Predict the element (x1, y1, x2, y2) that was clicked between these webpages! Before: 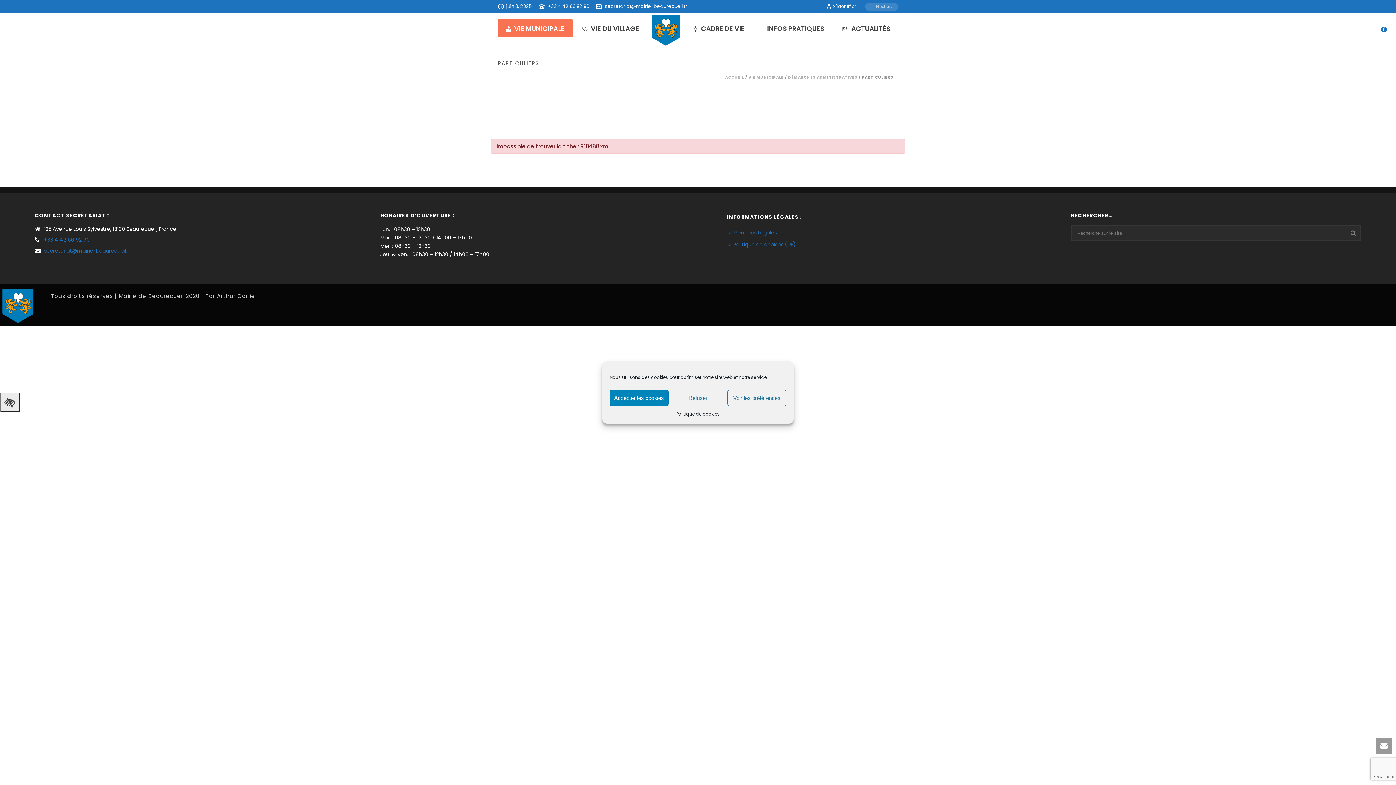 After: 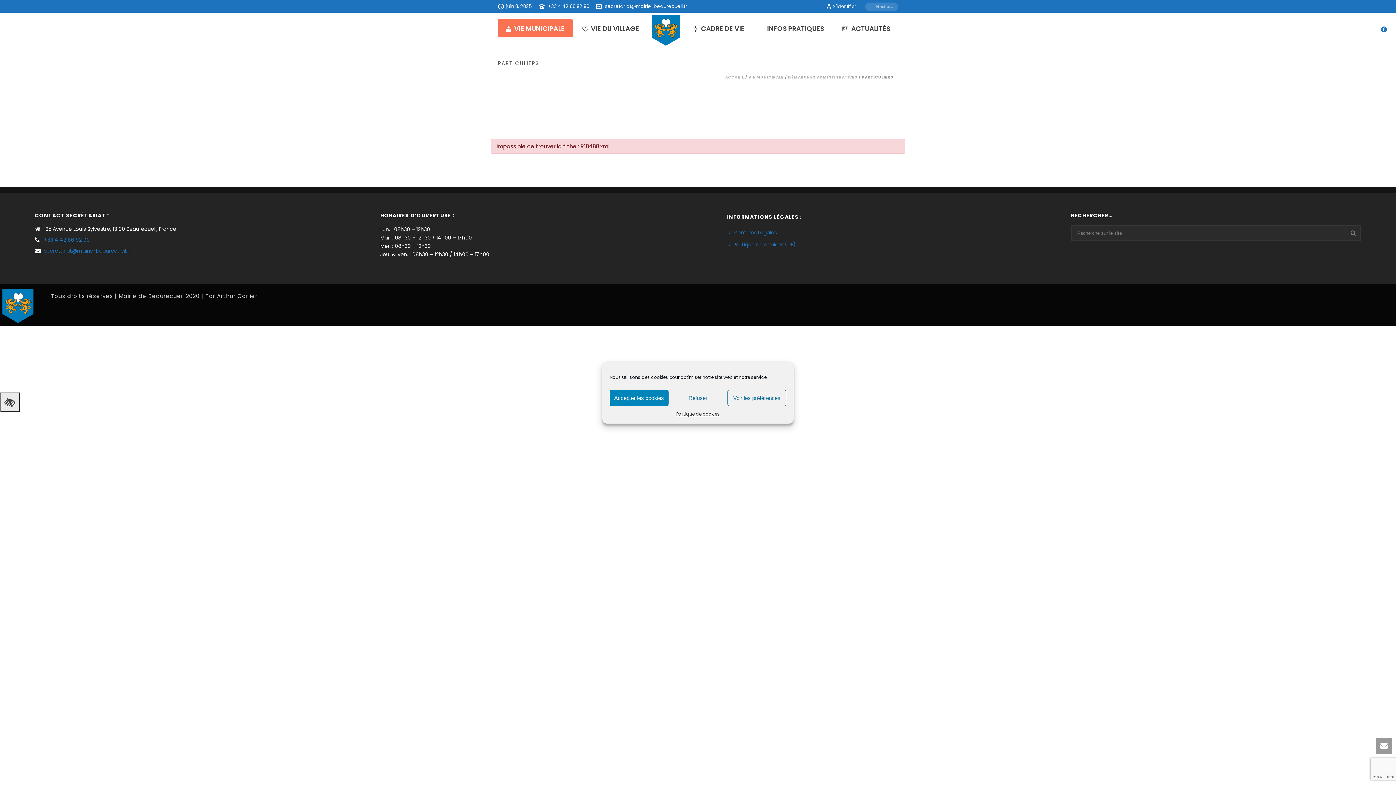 Action: label: +33 4 42 66 92 90 bbox: (548, 2, 589, 9)